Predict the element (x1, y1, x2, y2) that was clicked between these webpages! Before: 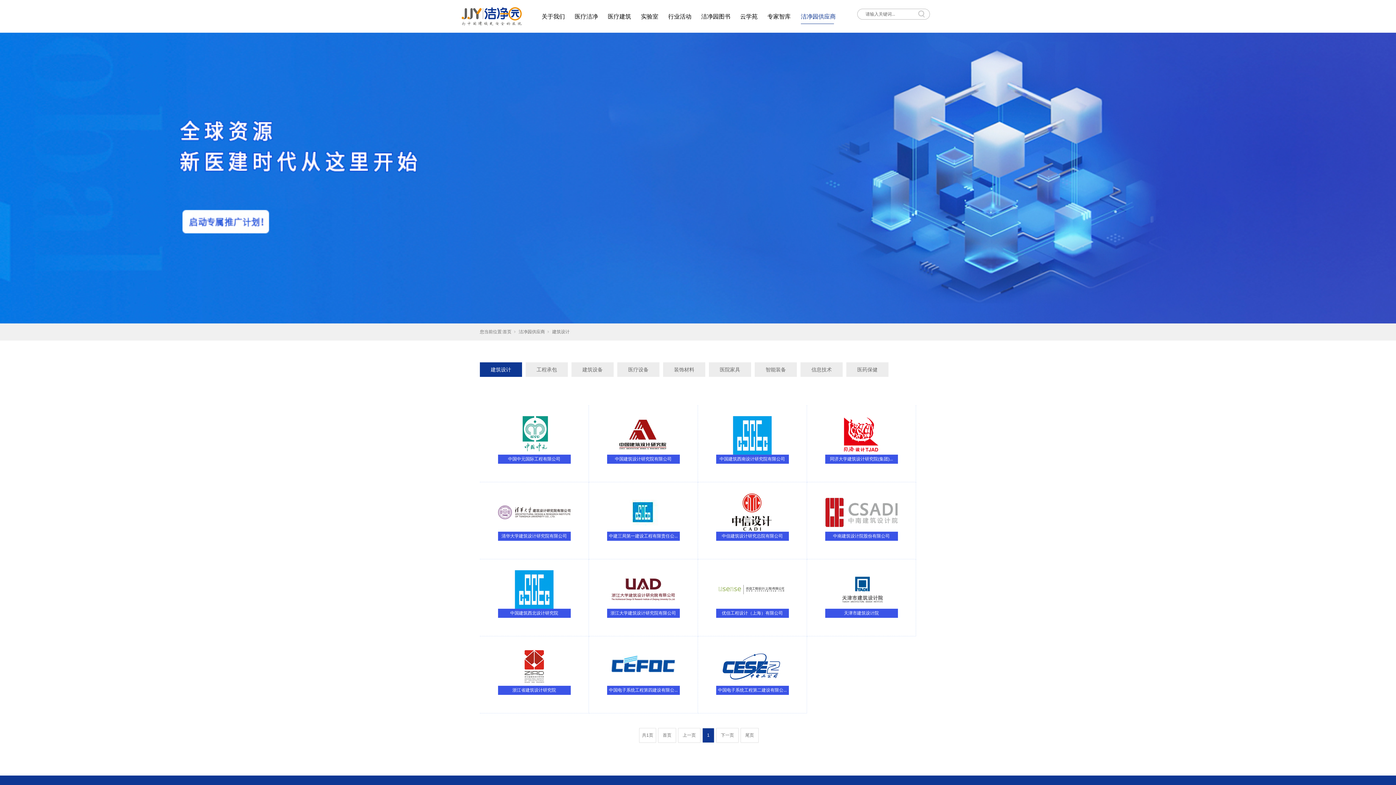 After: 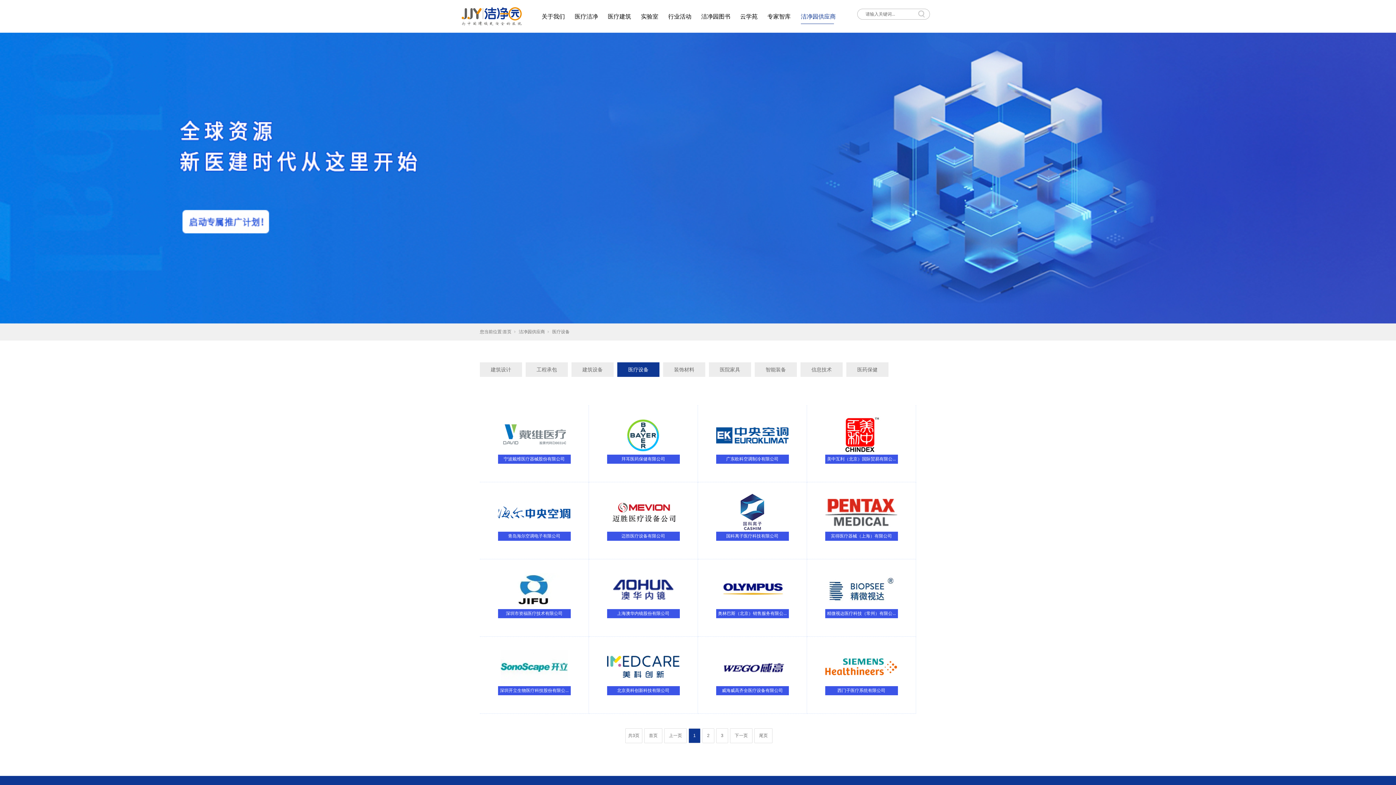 Action: bbox: (628, 362, 648, 377) label: 医疗设备